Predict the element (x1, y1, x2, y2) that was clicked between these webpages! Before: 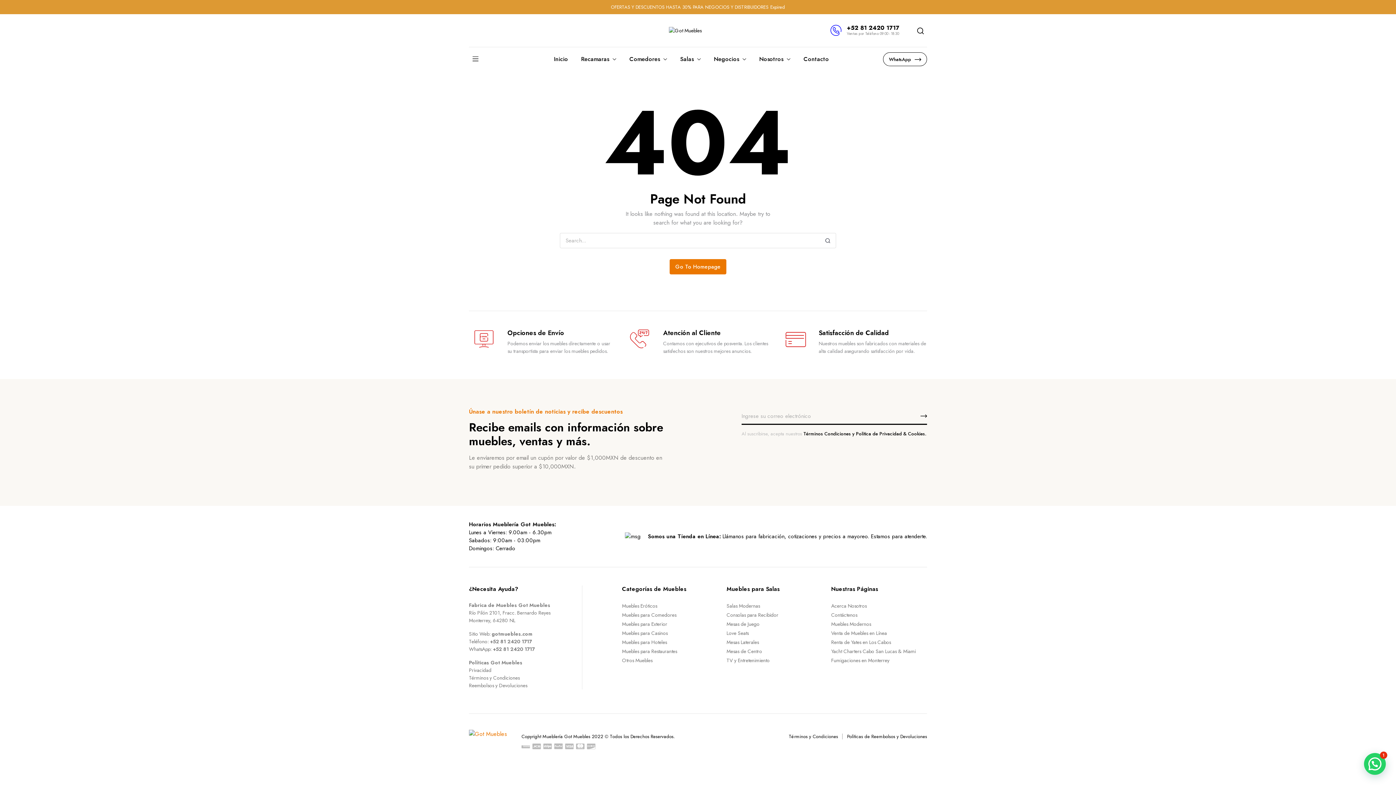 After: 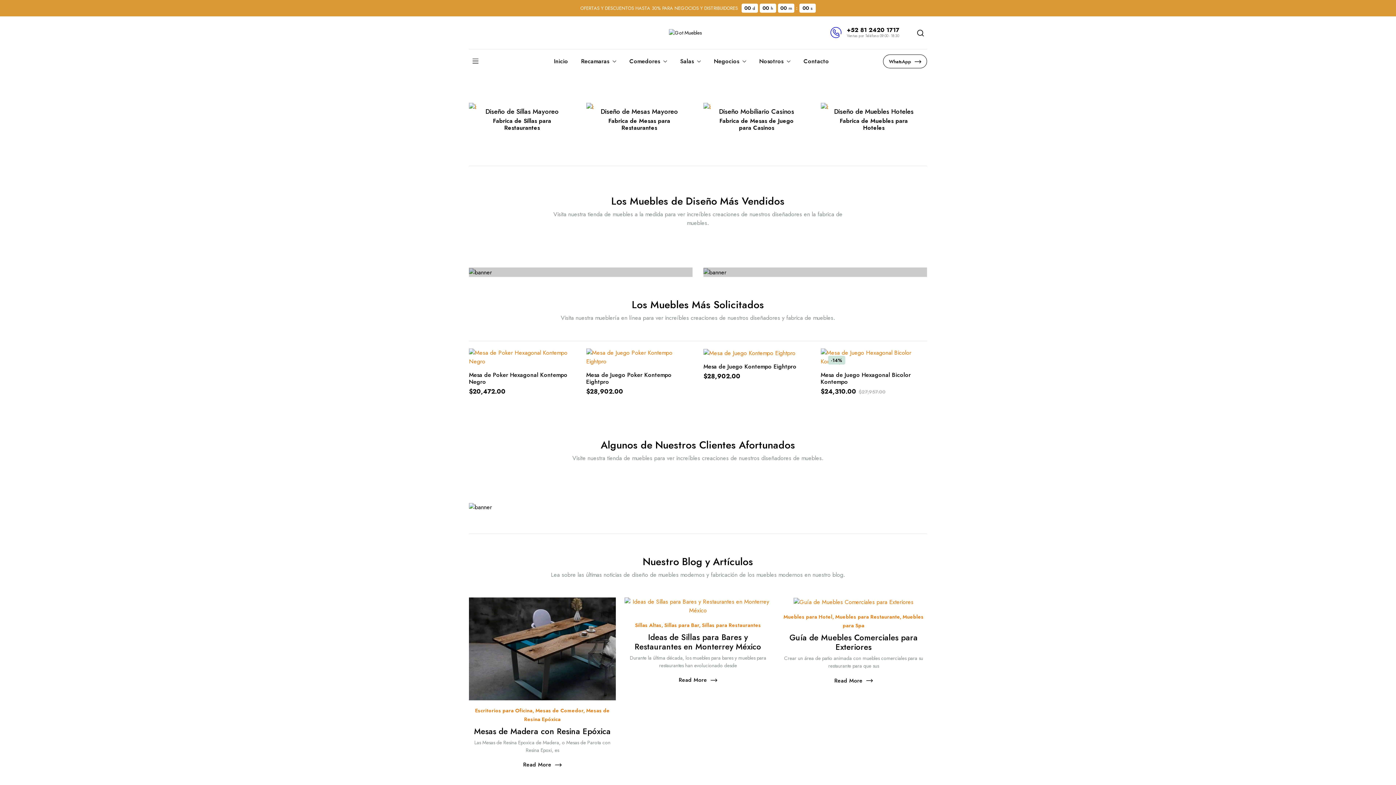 Action: bbox: (669, 26, 727, 34)